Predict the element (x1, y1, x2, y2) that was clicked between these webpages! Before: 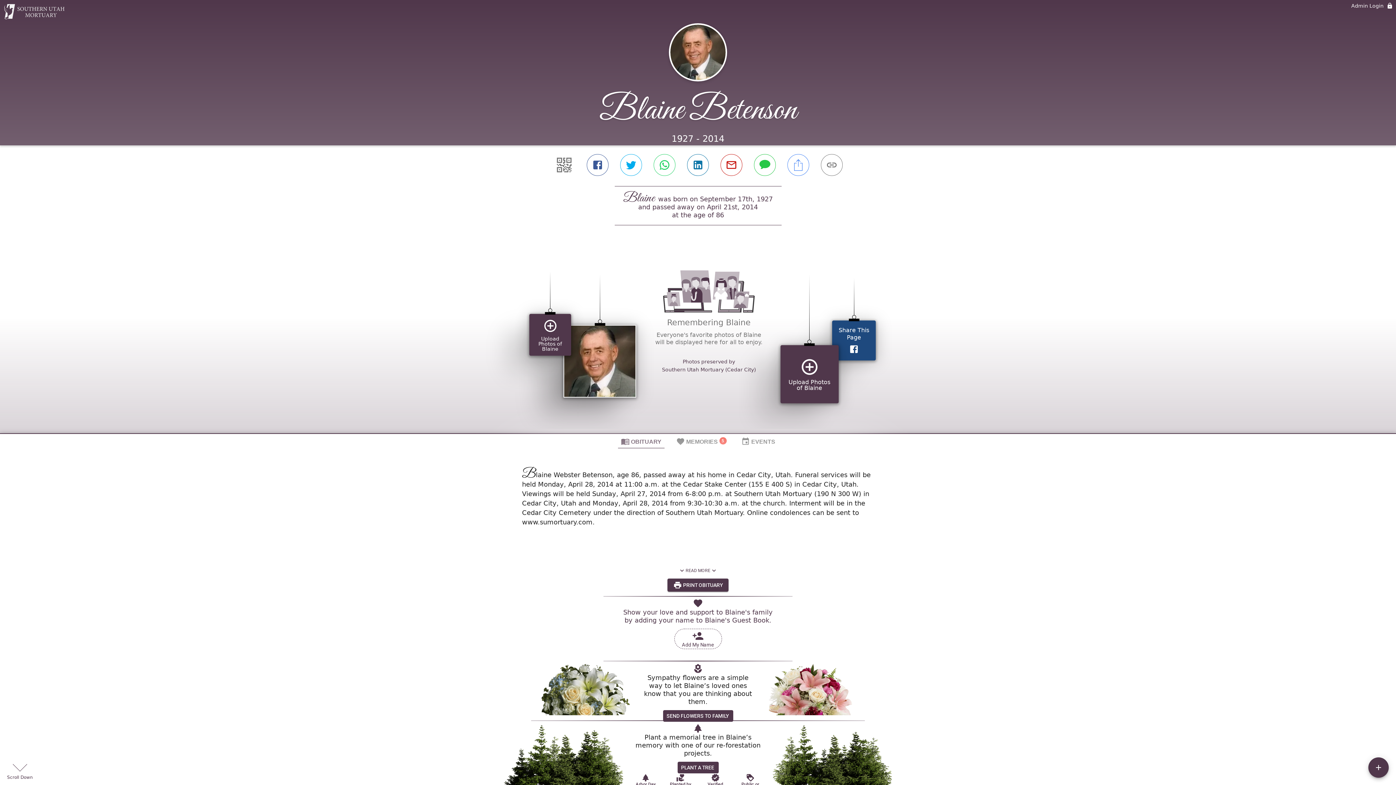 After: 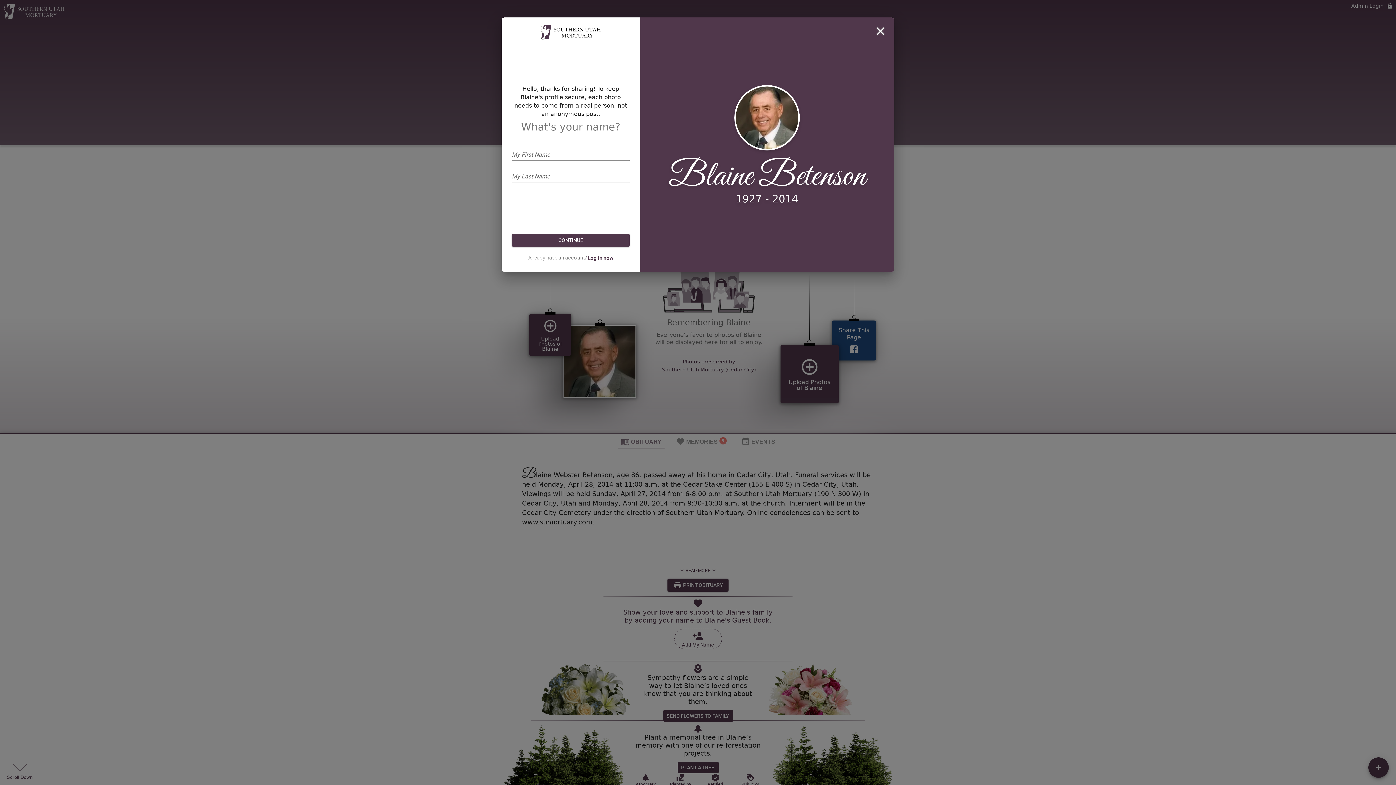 Action: bbox: (538, 315, 577, 354) label: Upload Photos of Blaine